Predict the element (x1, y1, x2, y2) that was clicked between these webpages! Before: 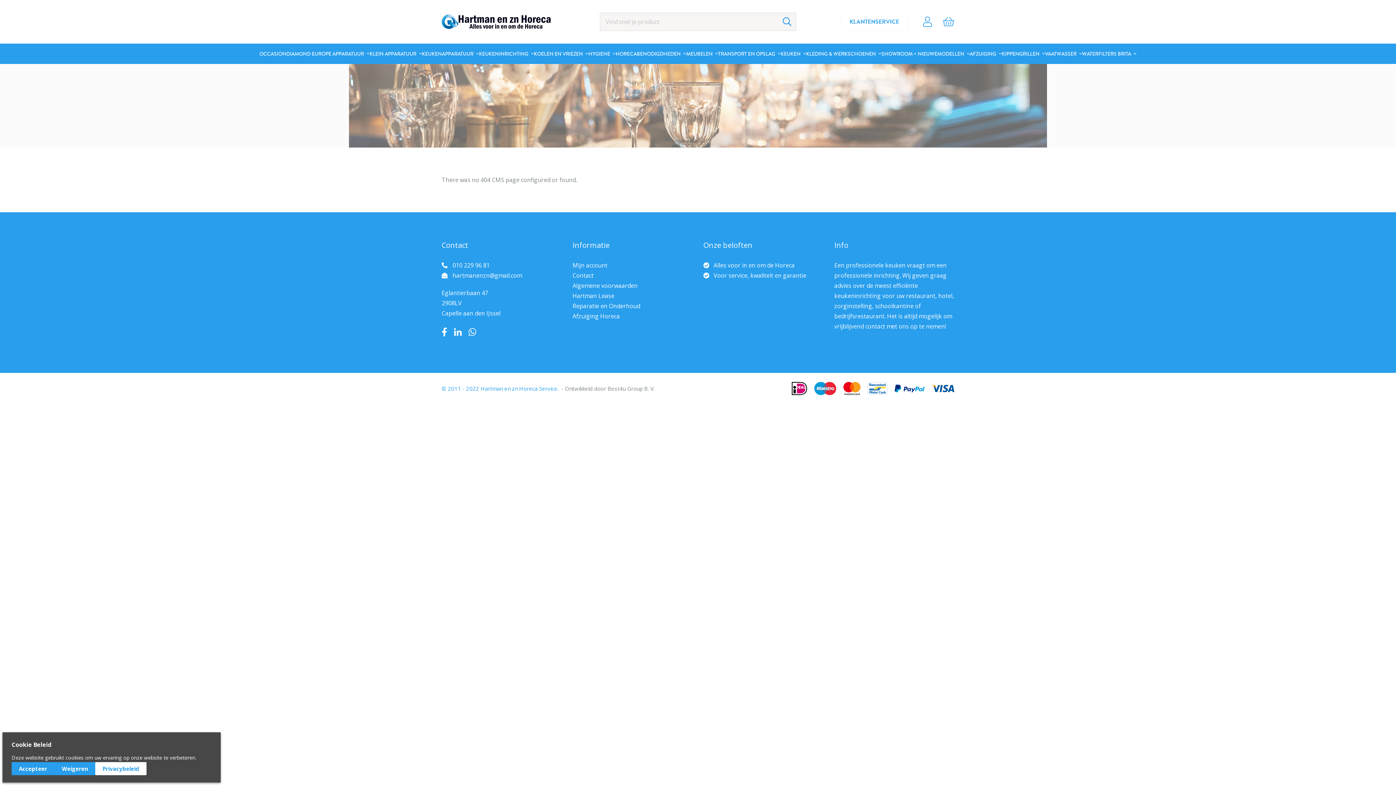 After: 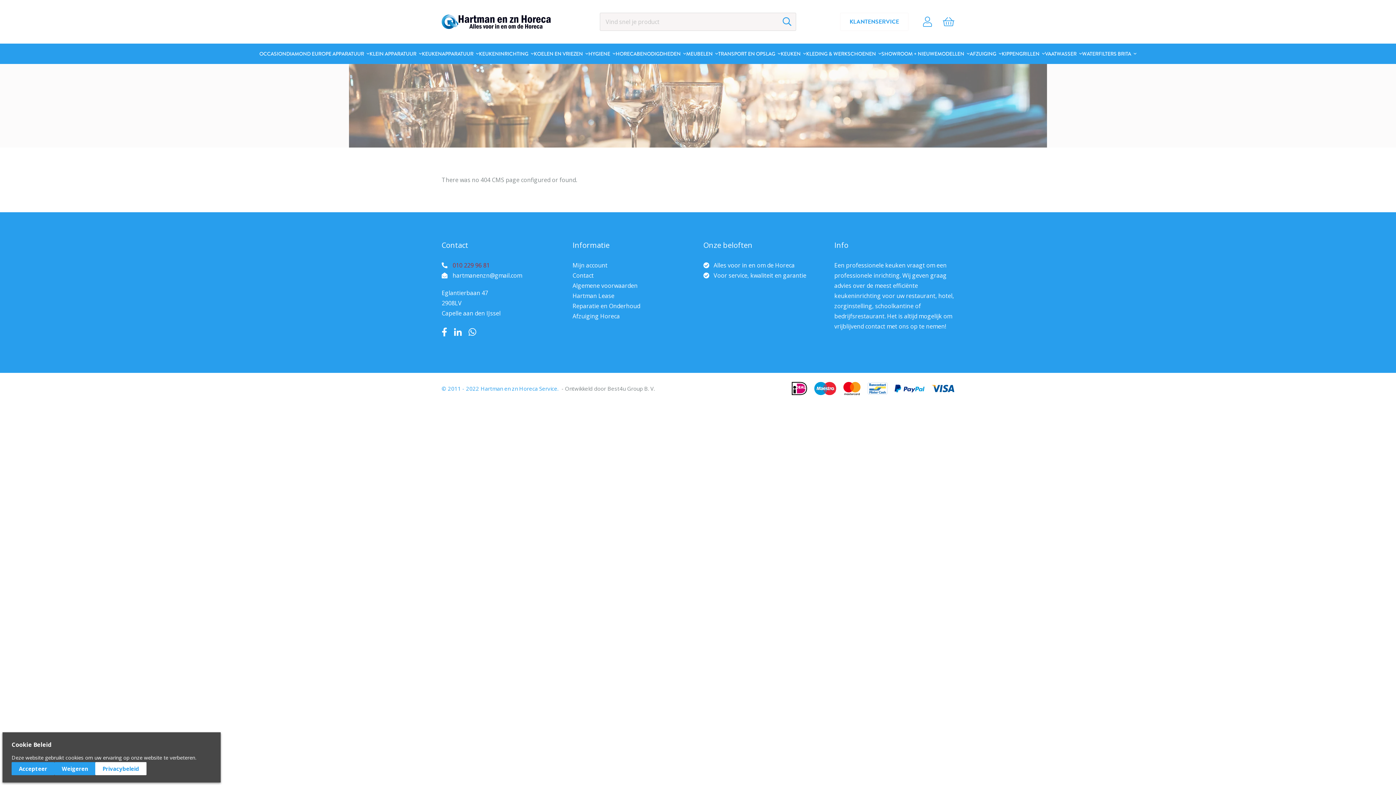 Action: bbox: (441, 260, 489, 270) label: 010 229 96 81